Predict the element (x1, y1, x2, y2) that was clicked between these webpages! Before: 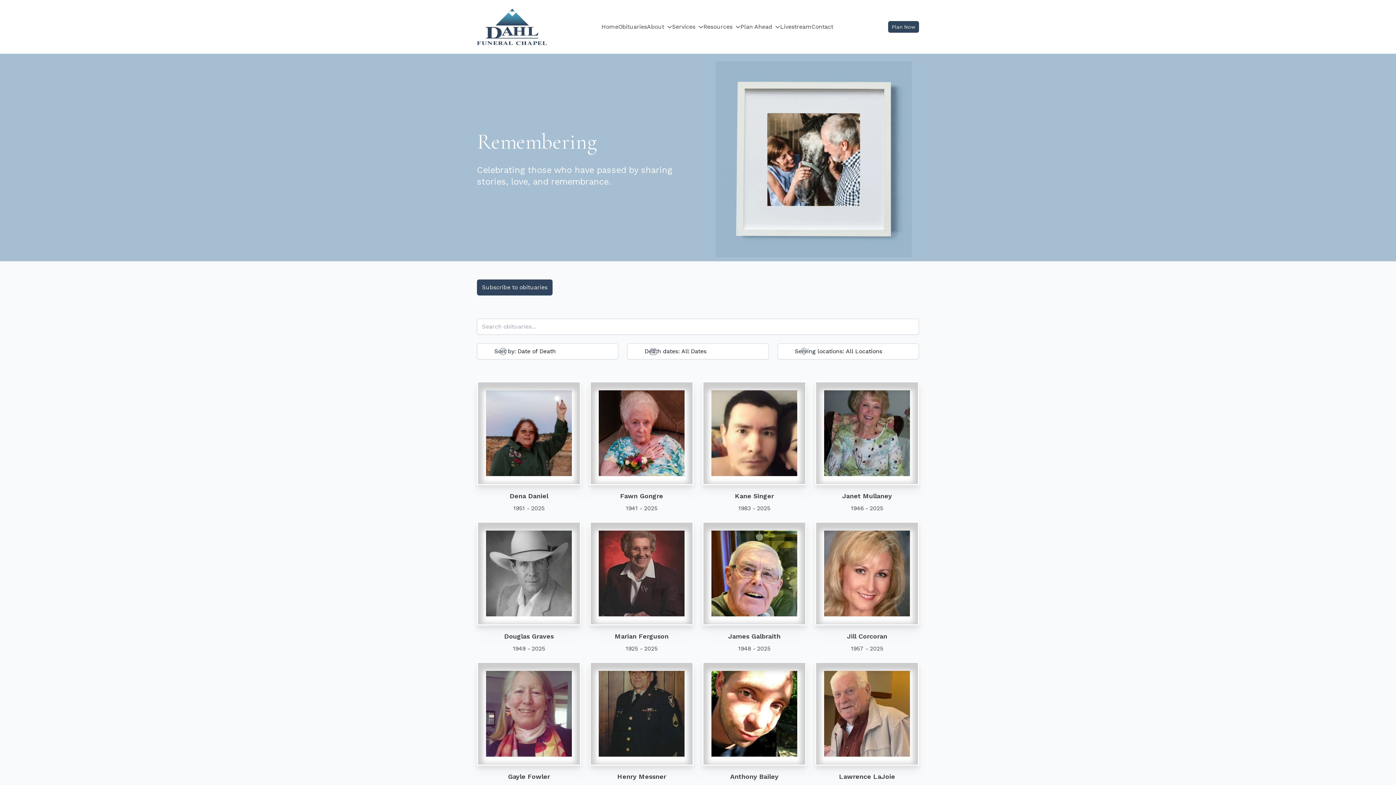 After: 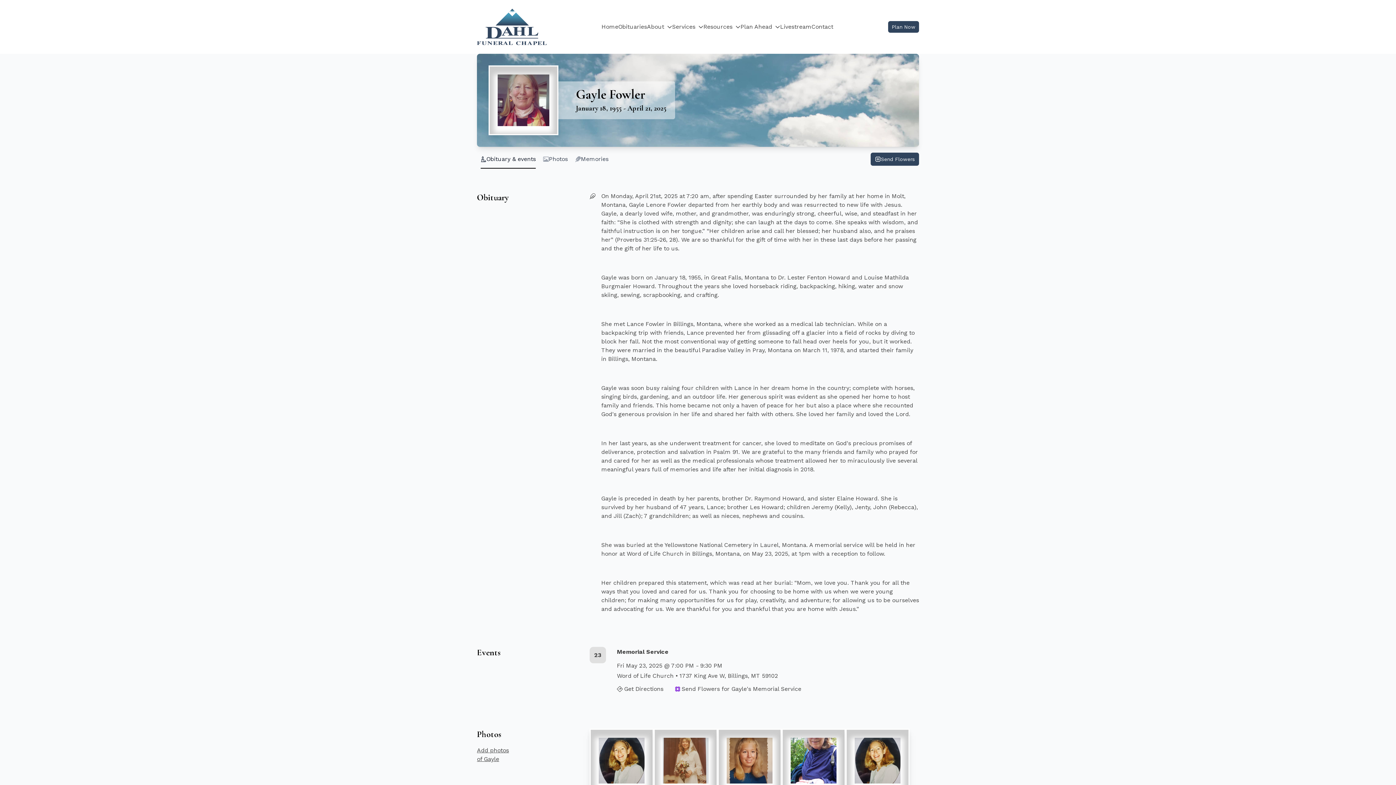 Action: bbox: (477, 662, 581, 766)